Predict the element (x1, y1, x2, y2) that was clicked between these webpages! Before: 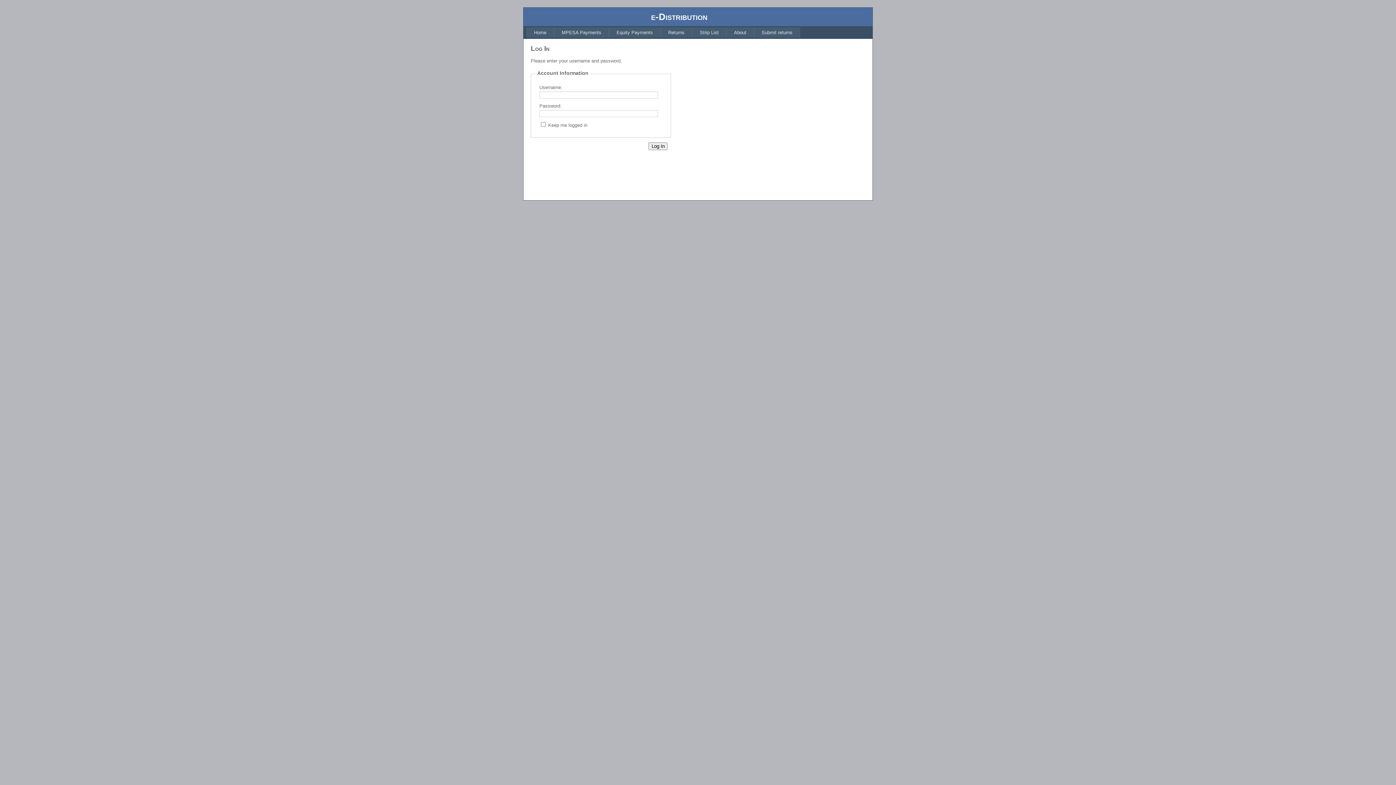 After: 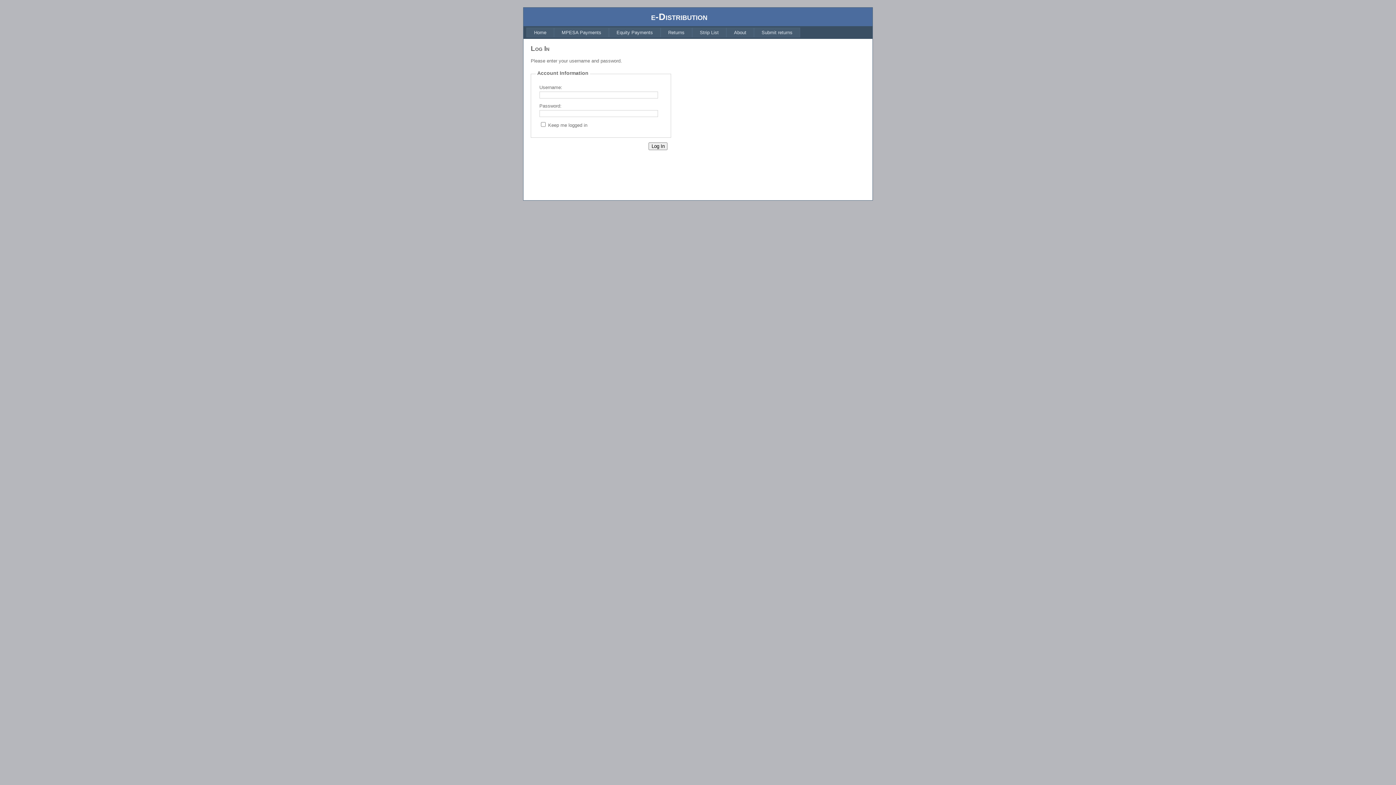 Action: bbox: (660, 27, 692, 37) label: Returns